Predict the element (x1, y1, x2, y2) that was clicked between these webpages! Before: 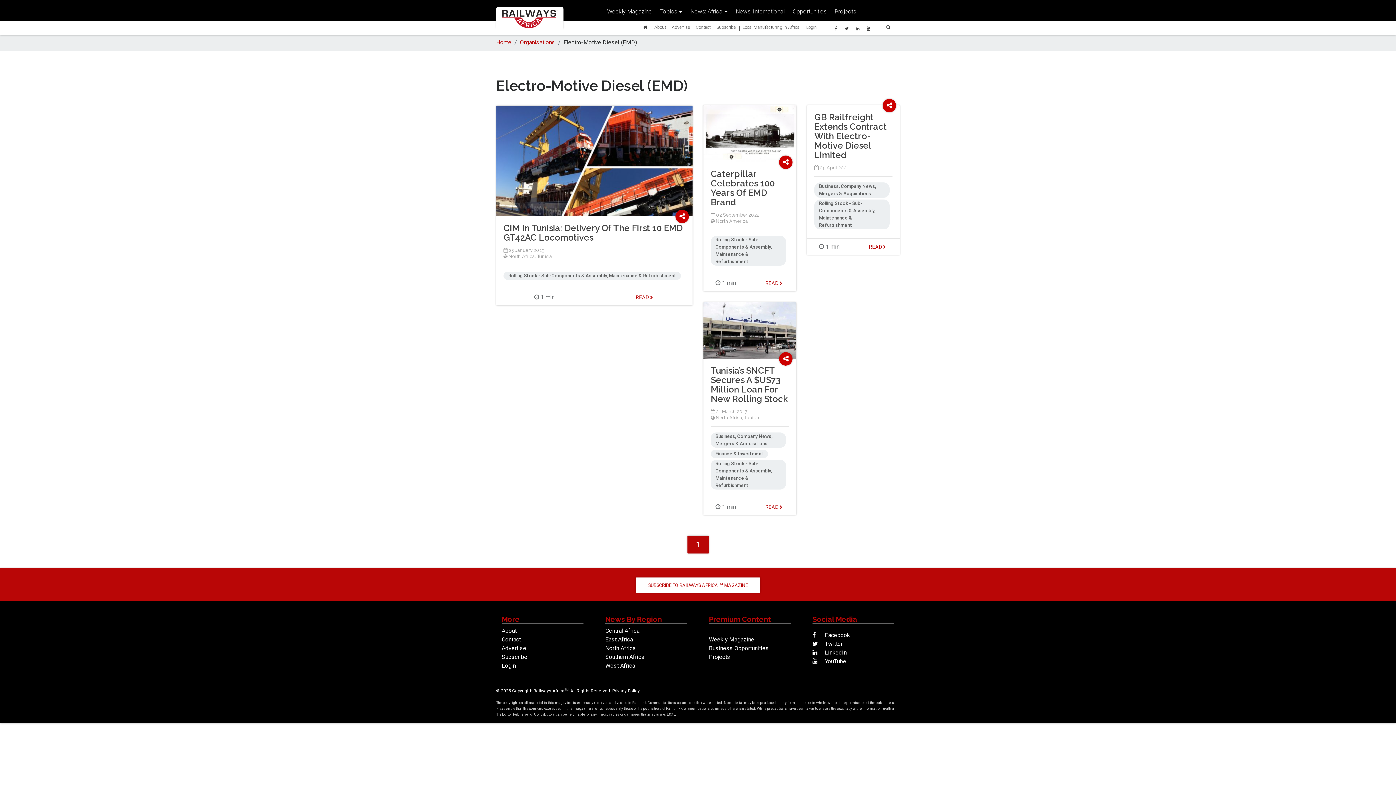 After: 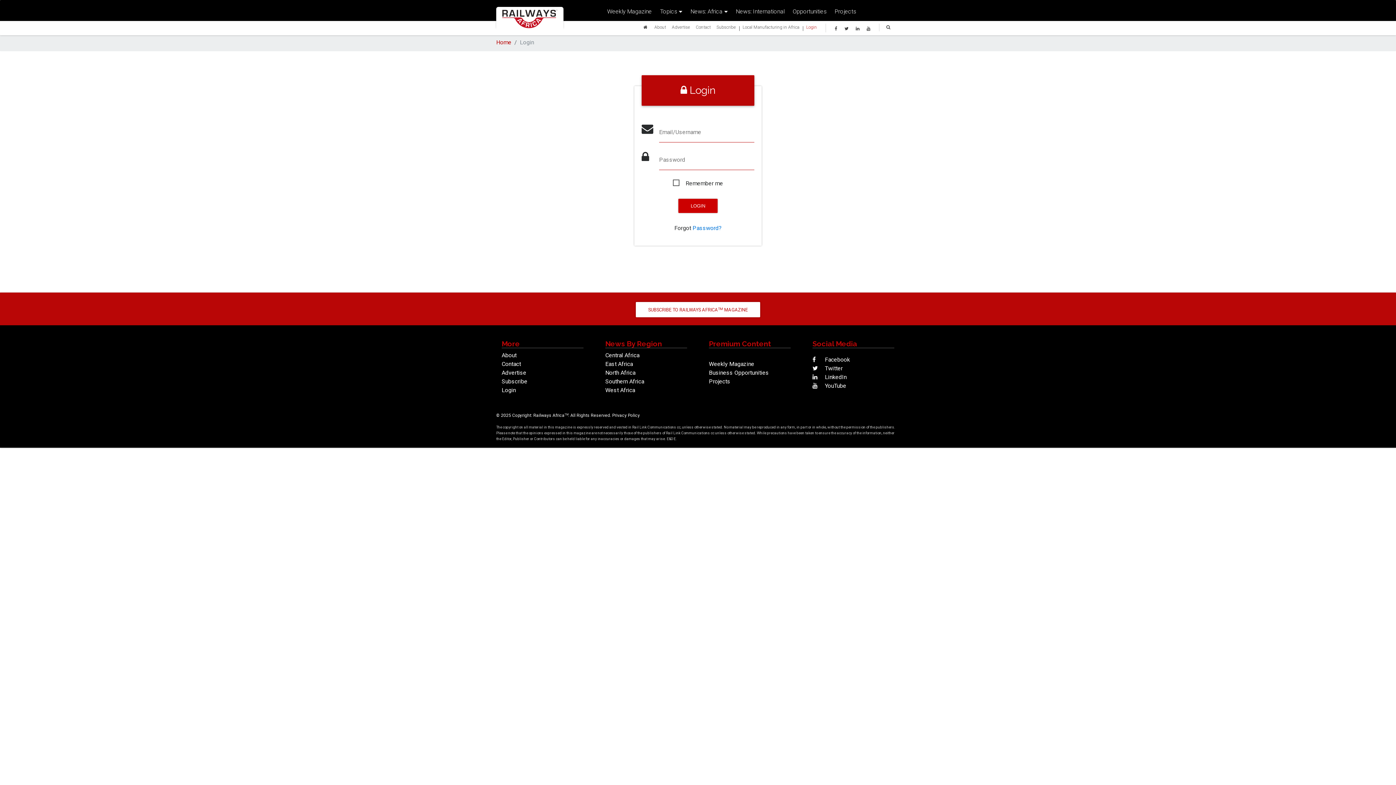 Action: bbox: (803, 23, 820, 31) label: Login